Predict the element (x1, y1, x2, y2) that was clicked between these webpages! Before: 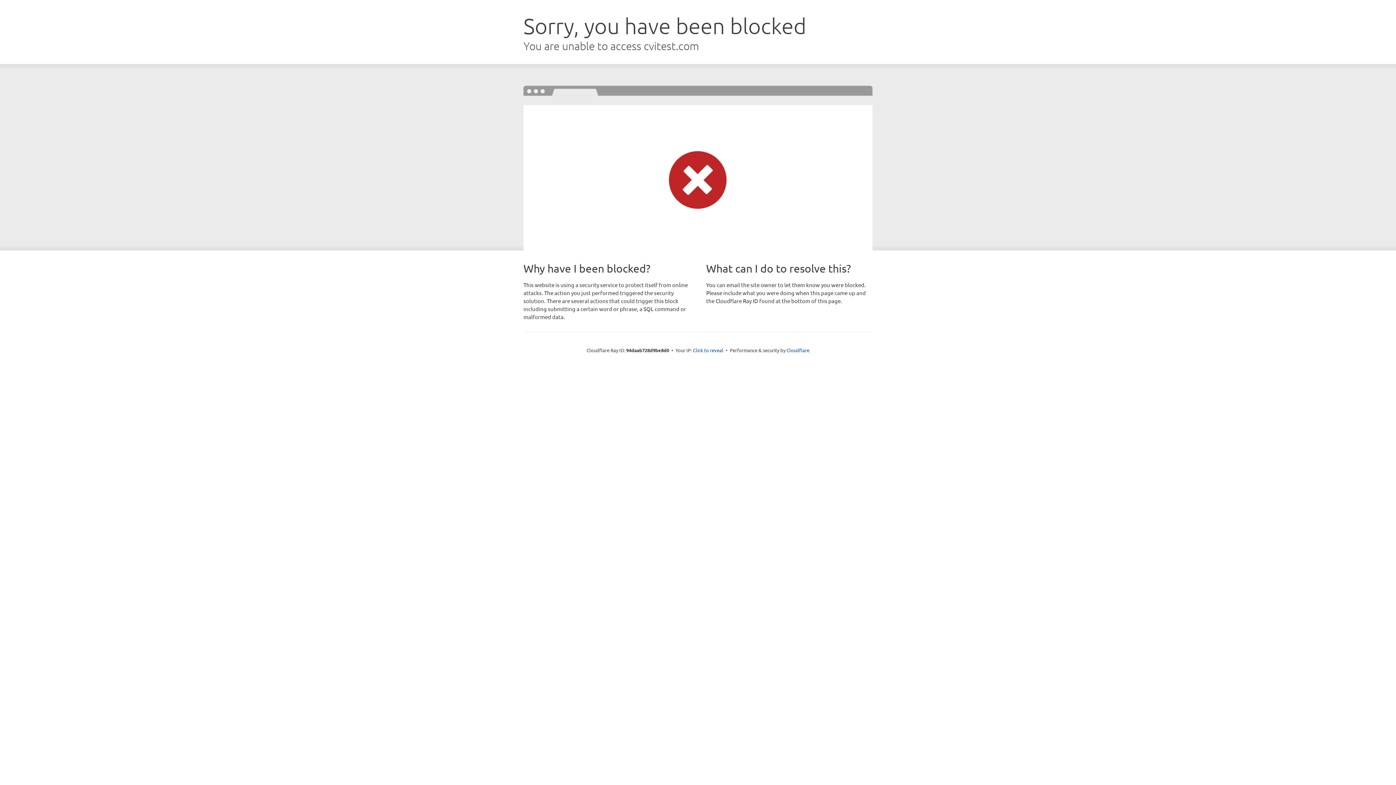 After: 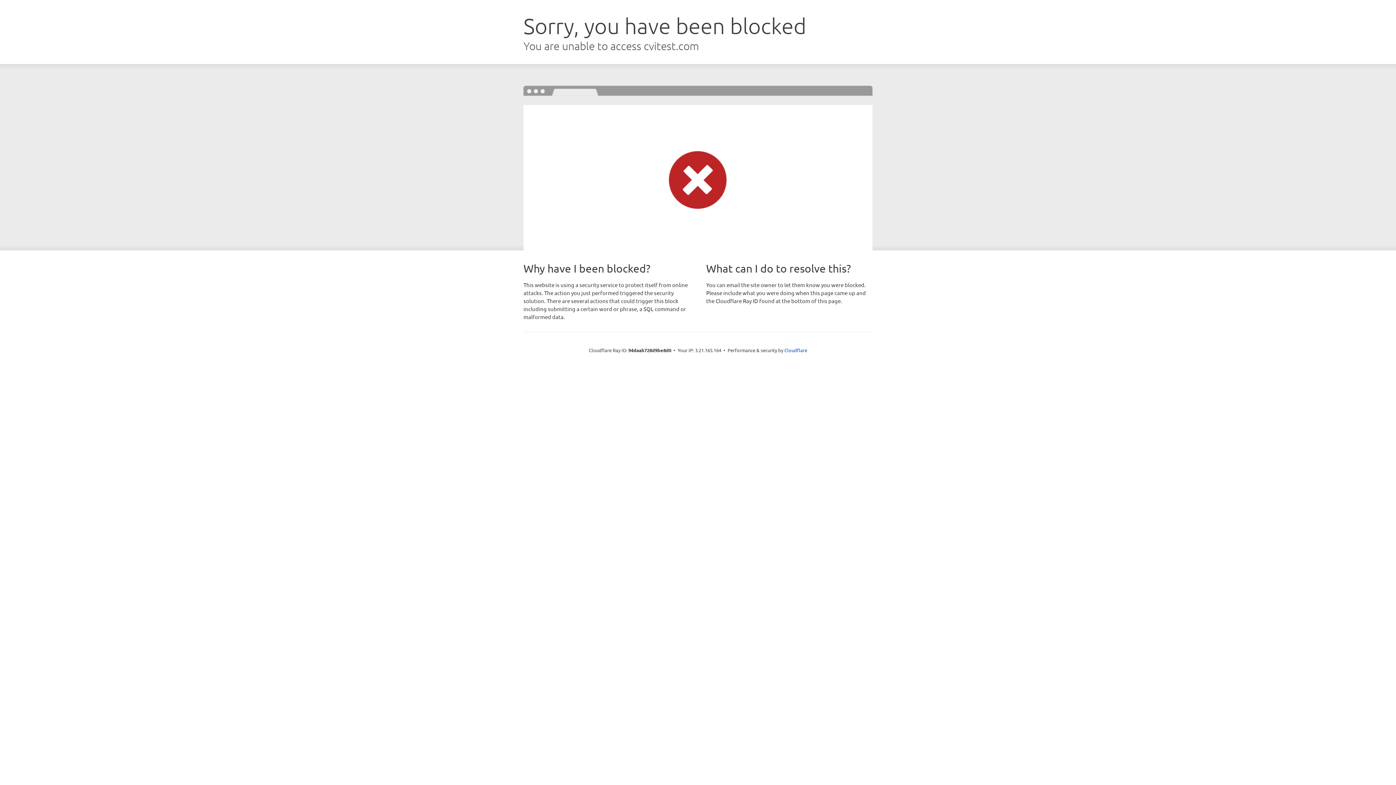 Action: bbox: (693, 346, 723, 353) label: Click to reveal